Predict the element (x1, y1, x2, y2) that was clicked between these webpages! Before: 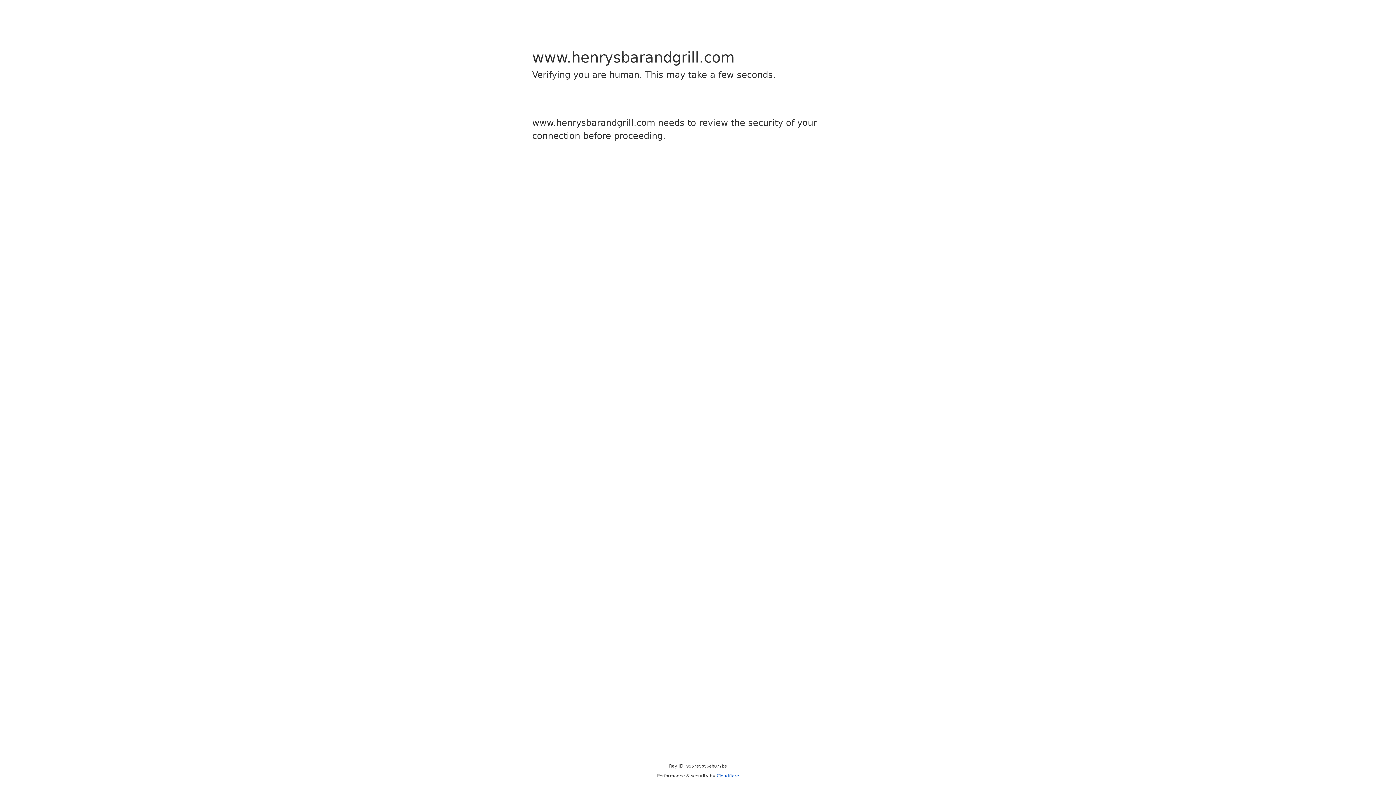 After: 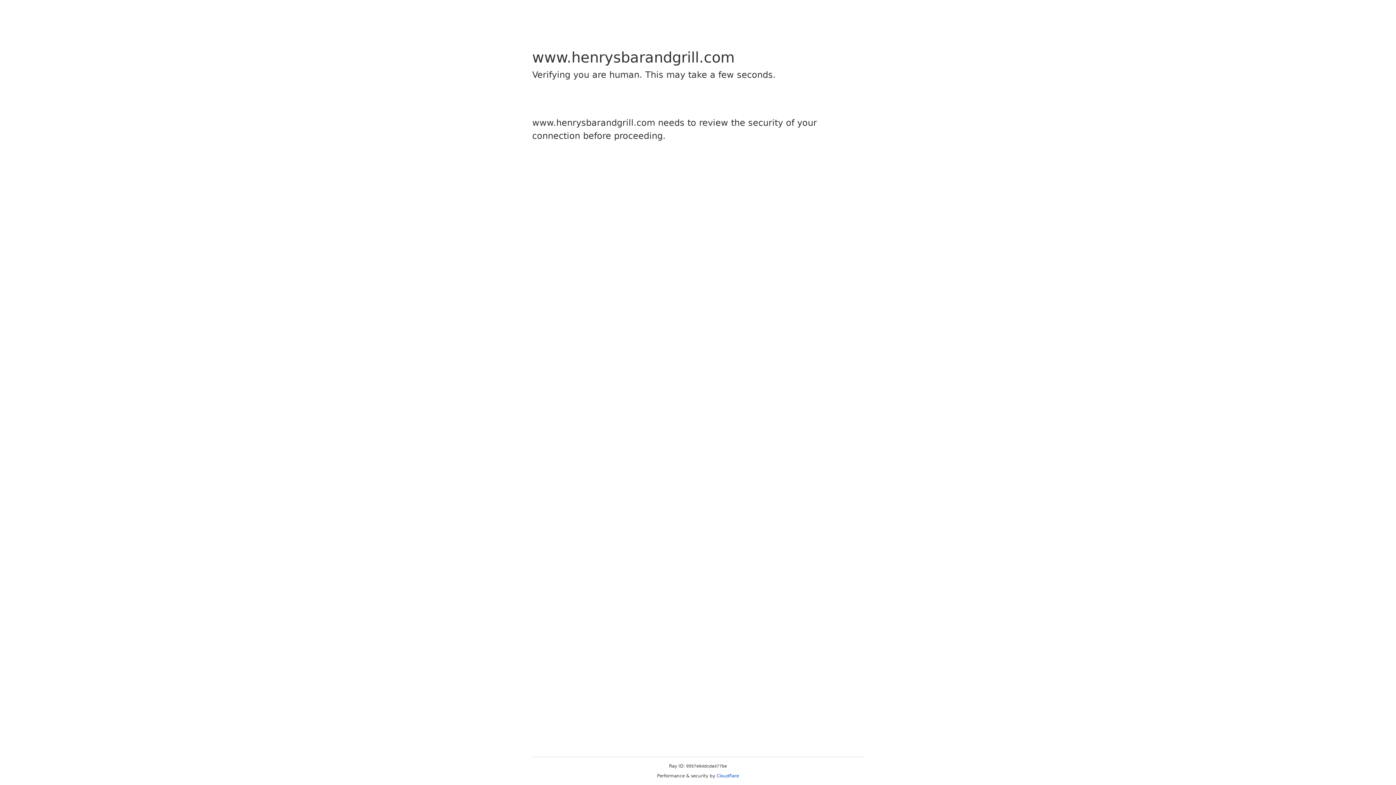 Action: label: Cloudflare bbox: (716, 773, 739, 778)